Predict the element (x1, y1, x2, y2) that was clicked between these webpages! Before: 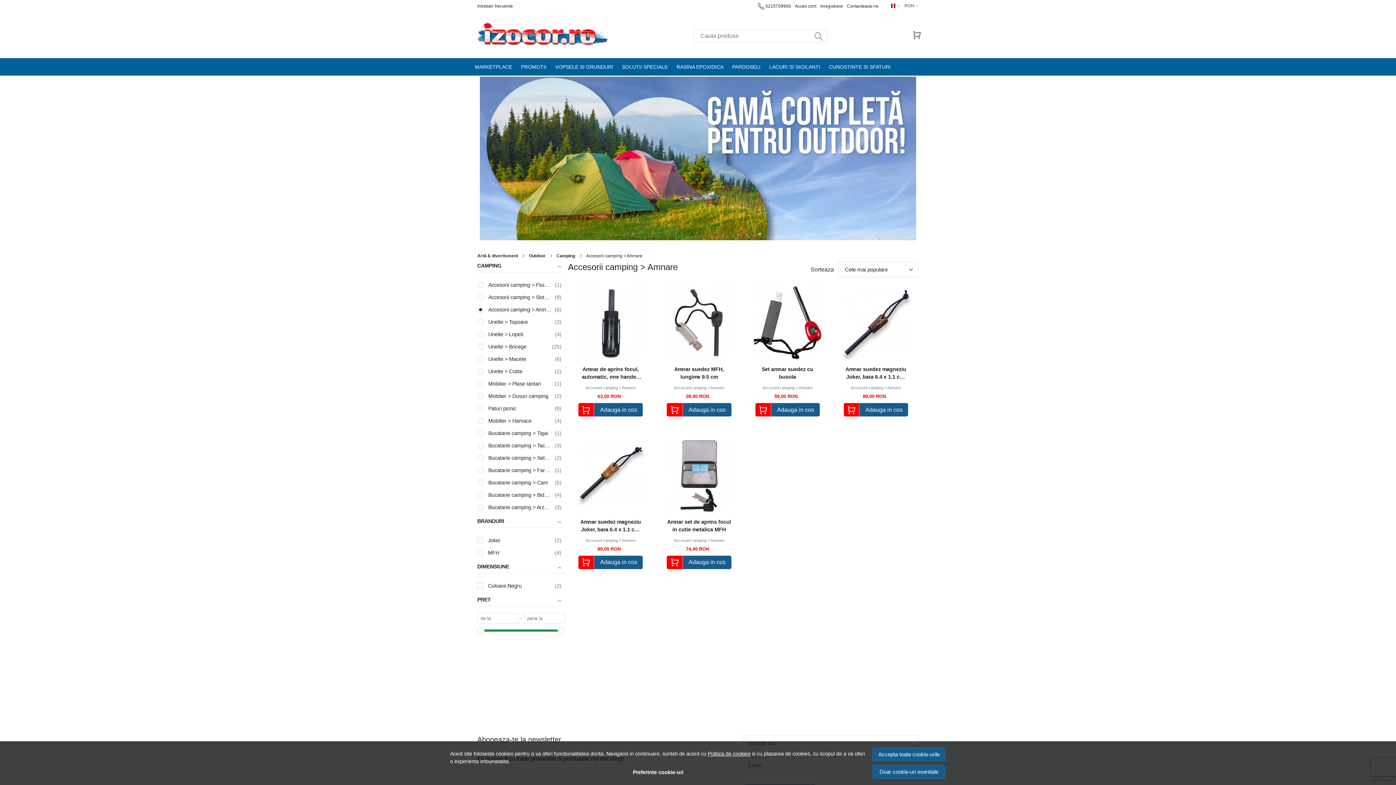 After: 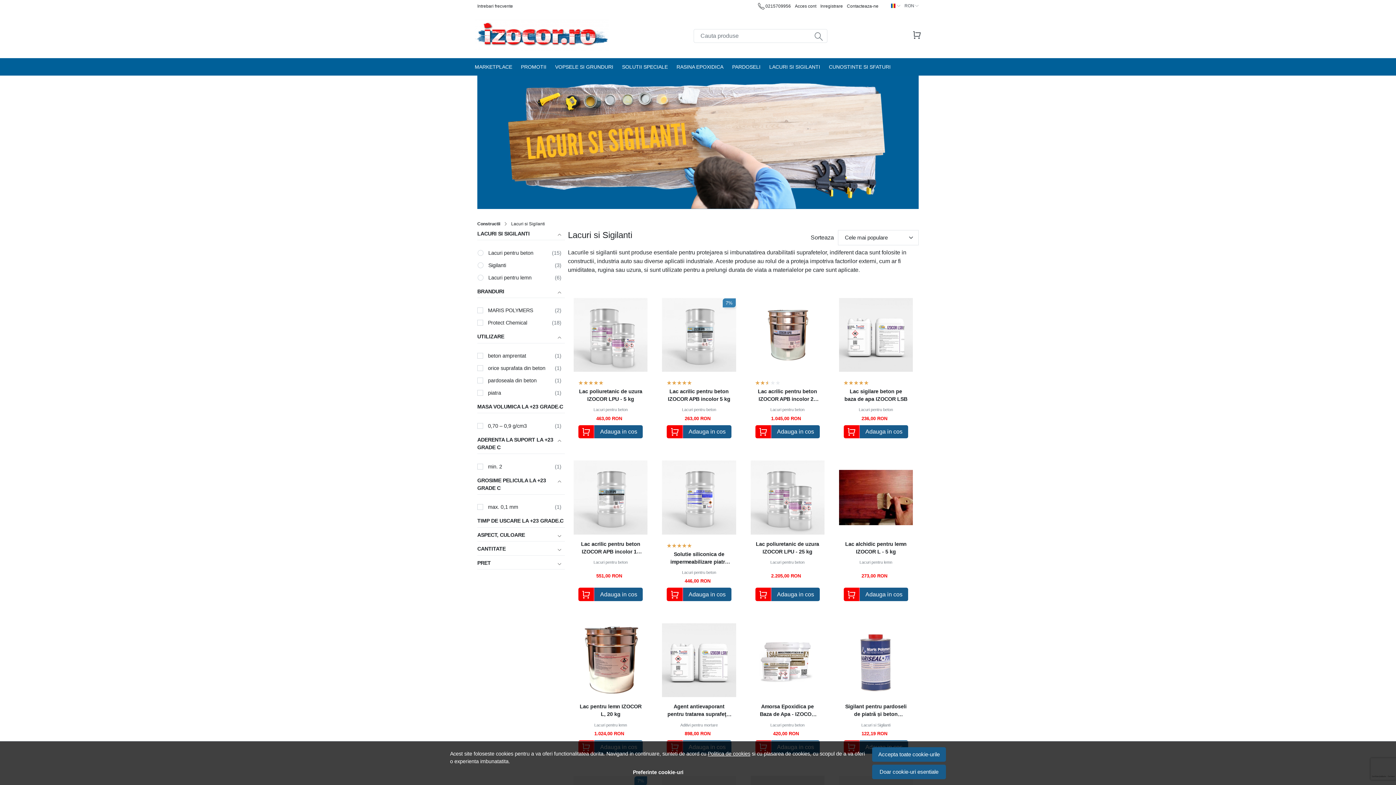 Action: label: LACURI SI SIGILANTI bbox: (765, 58, 824, 75)